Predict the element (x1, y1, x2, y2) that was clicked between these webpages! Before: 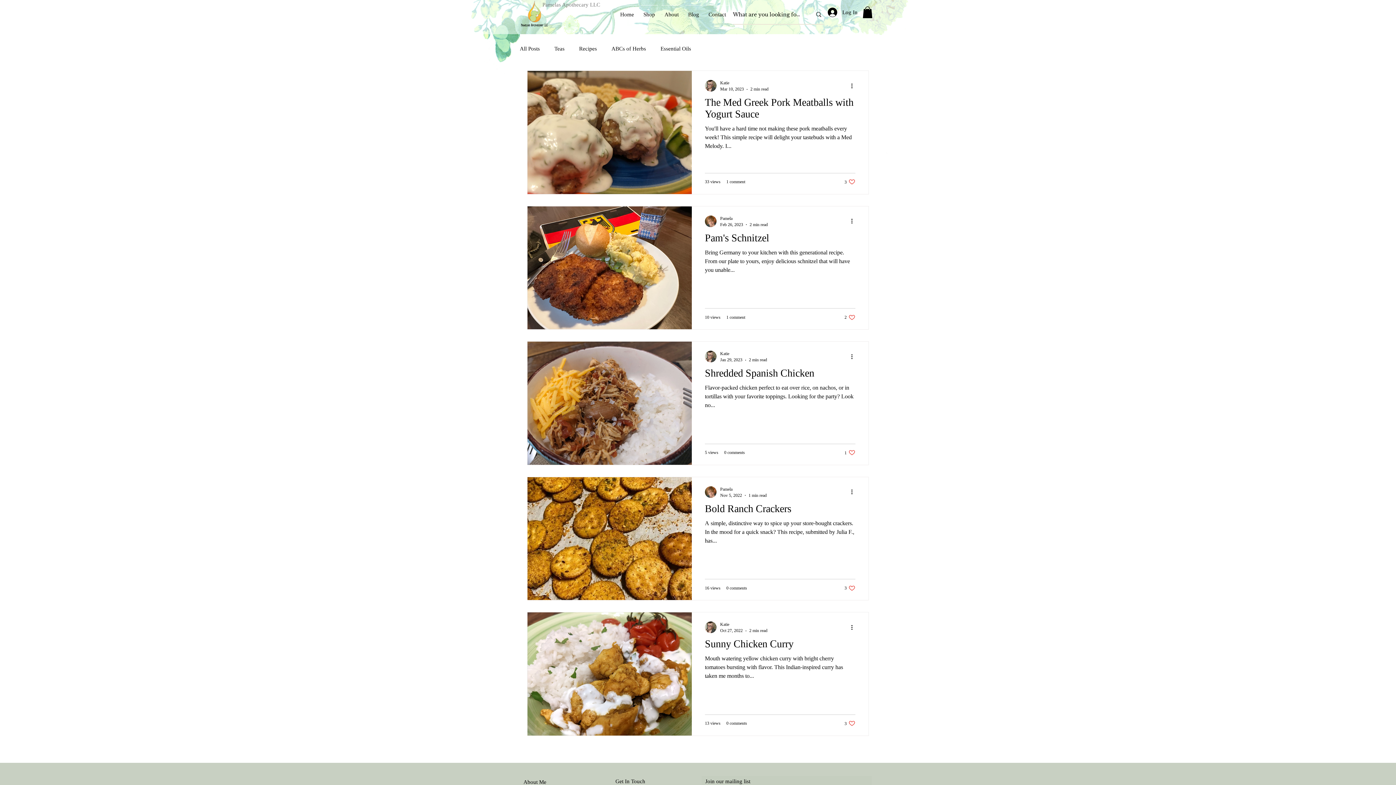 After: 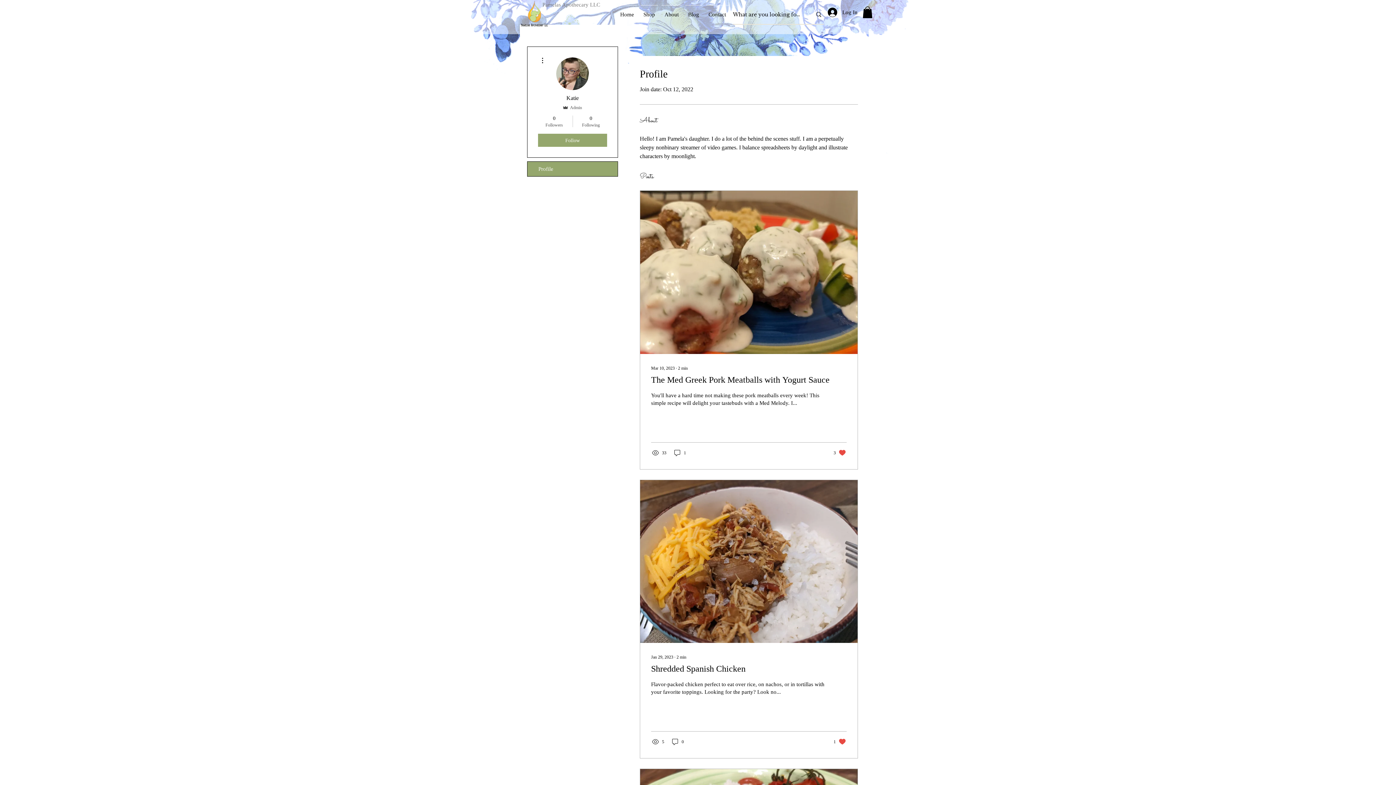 Action: bbox: (705, 351, 716, 362)